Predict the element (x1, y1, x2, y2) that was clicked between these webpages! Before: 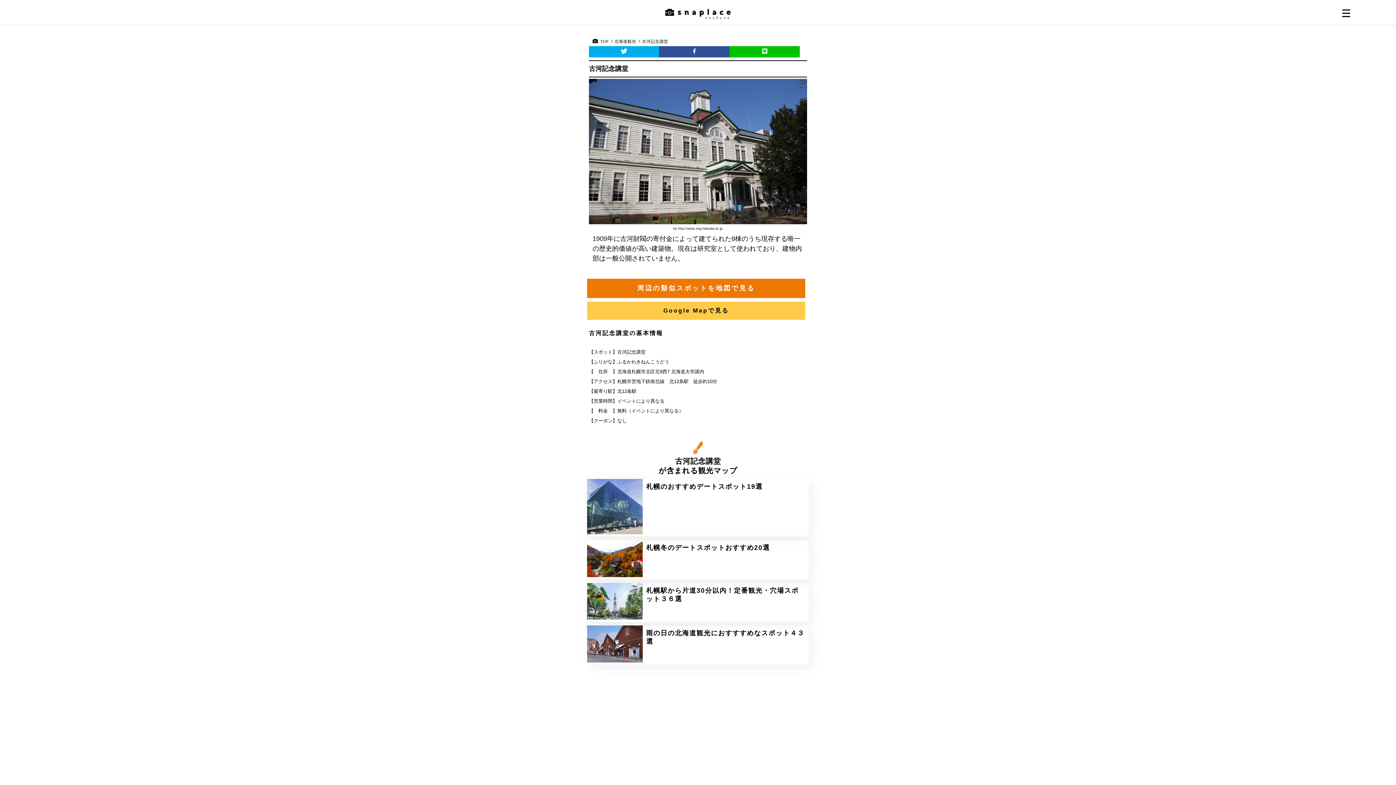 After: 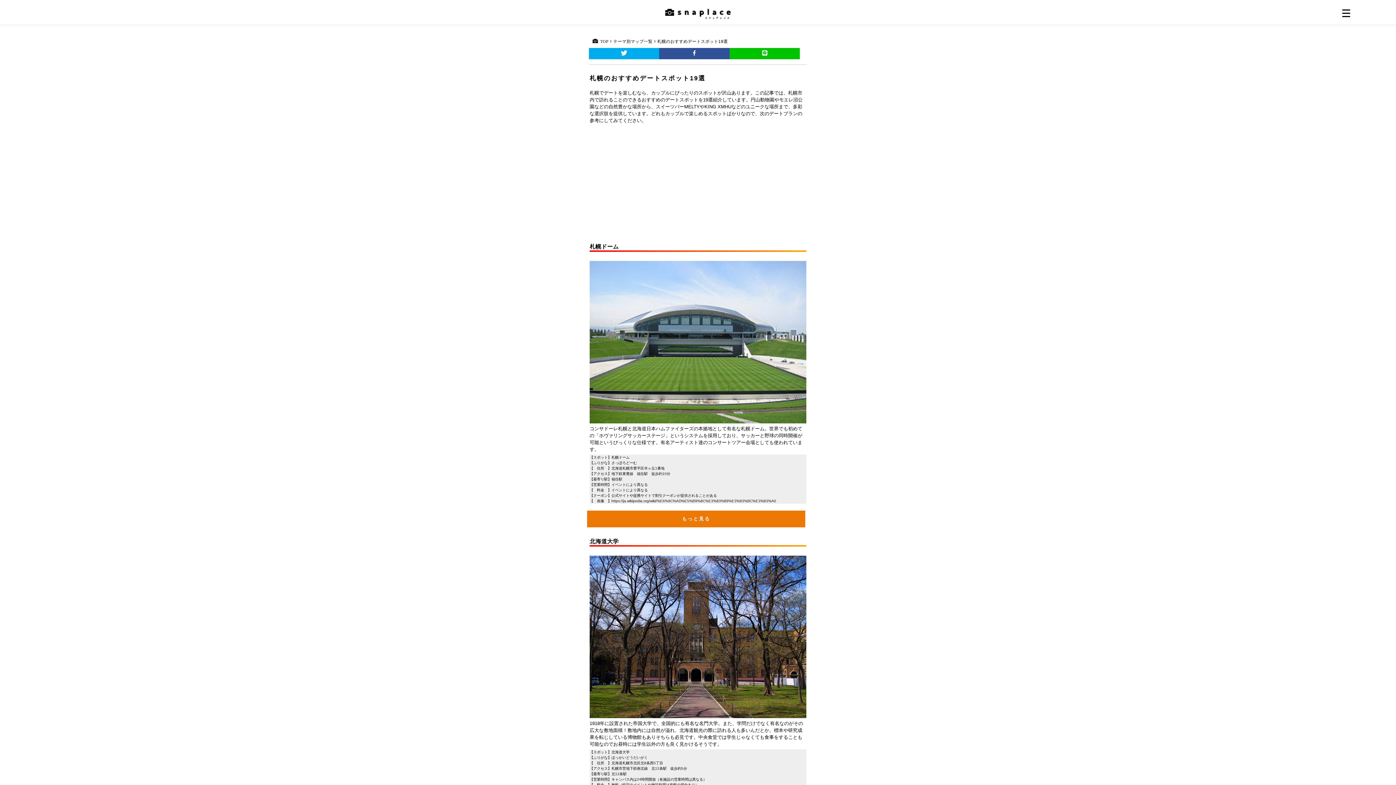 Action: label: 札幌のおすすめデートスポット19選 bbox: (587, 479, 809, 536)